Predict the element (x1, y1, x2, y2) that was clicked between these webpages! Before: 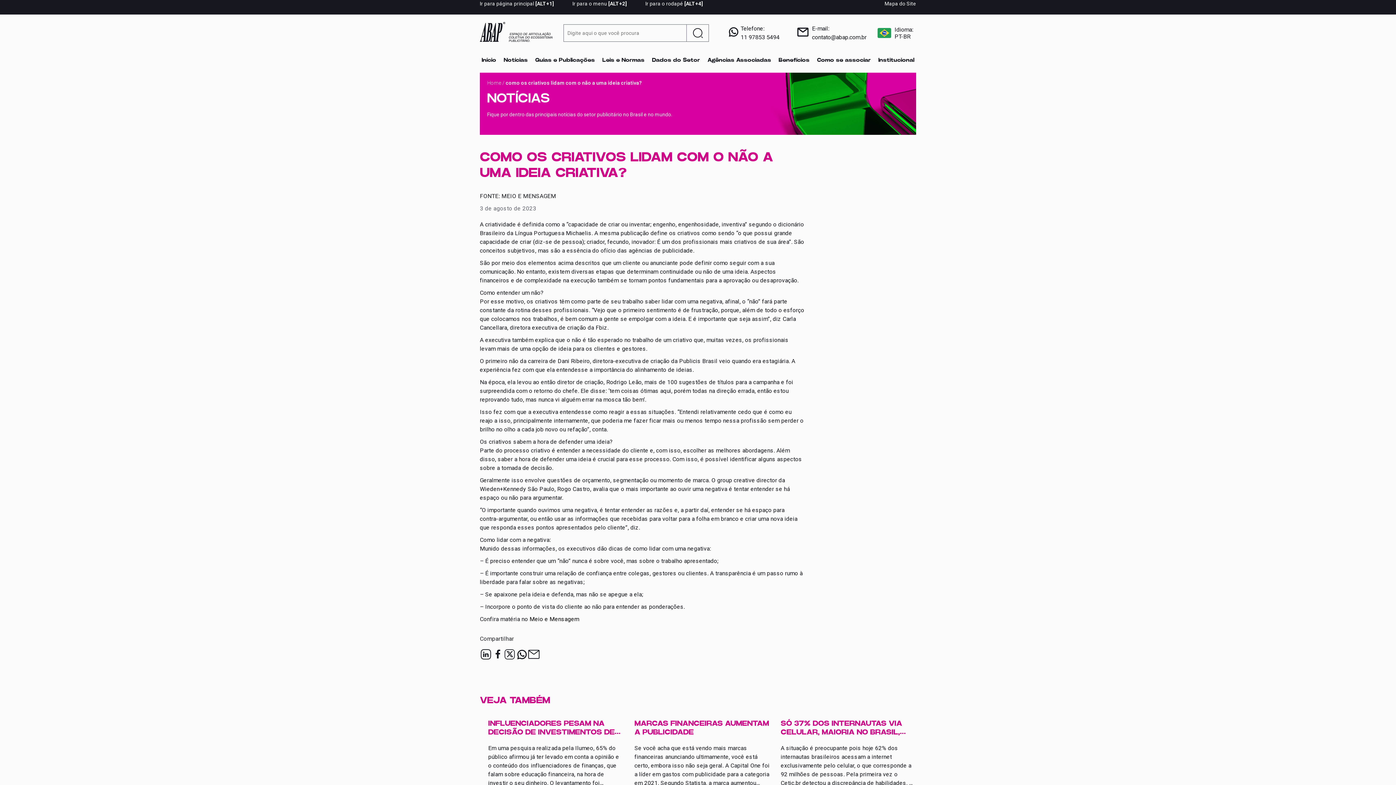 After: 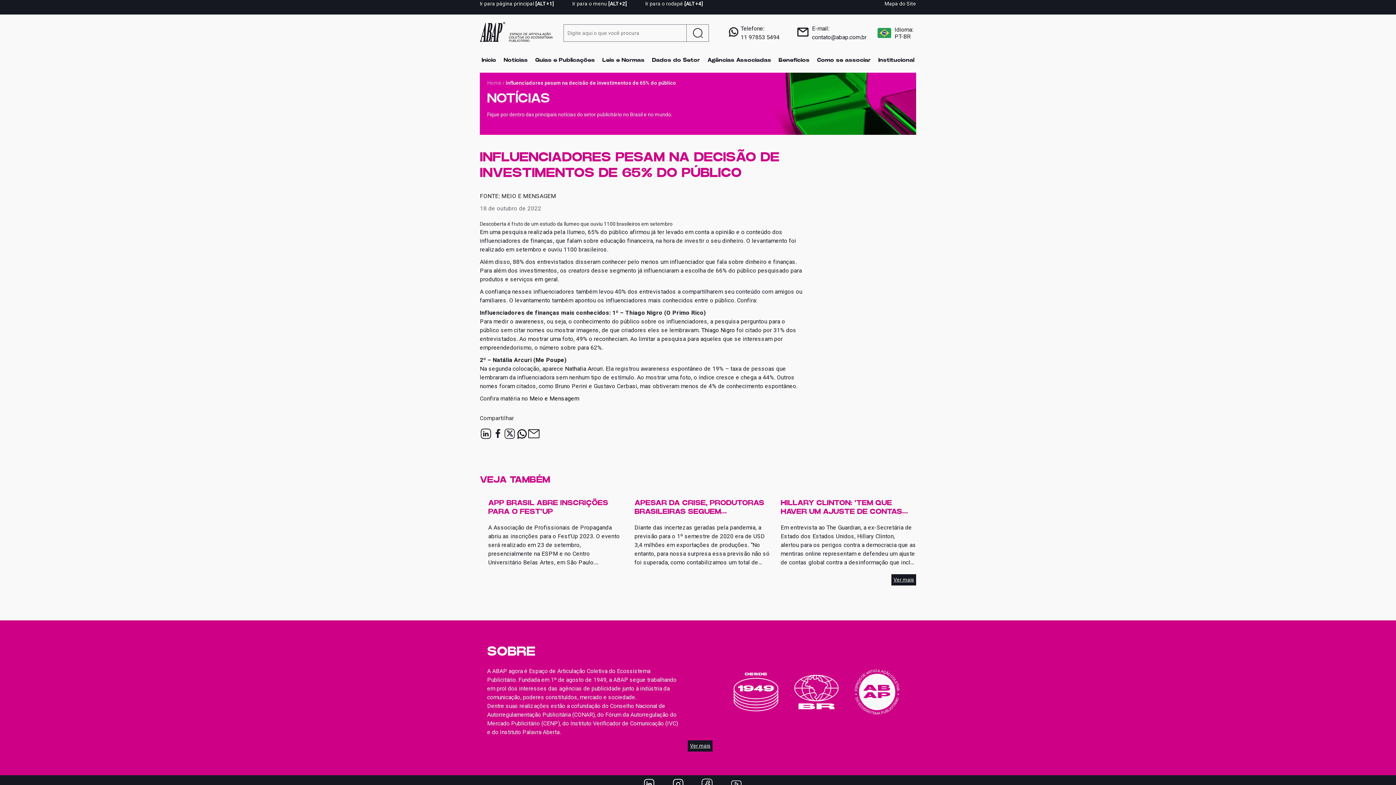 Action: label: INFLUENCIADORES PESAM NA DECISÃO DE INVESTIMENTOS DE 65% DO PÚBLICO bbox: (488, 719, 623, 736)